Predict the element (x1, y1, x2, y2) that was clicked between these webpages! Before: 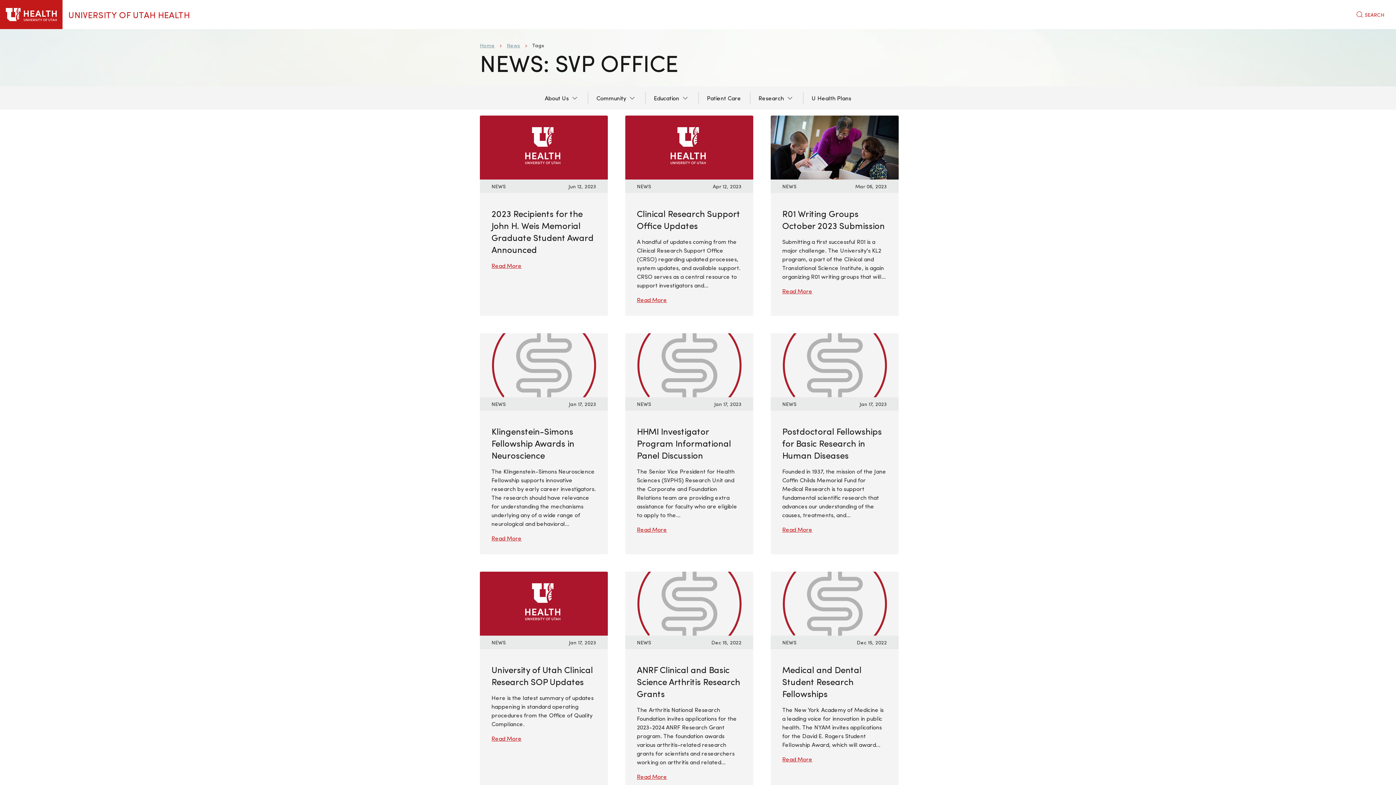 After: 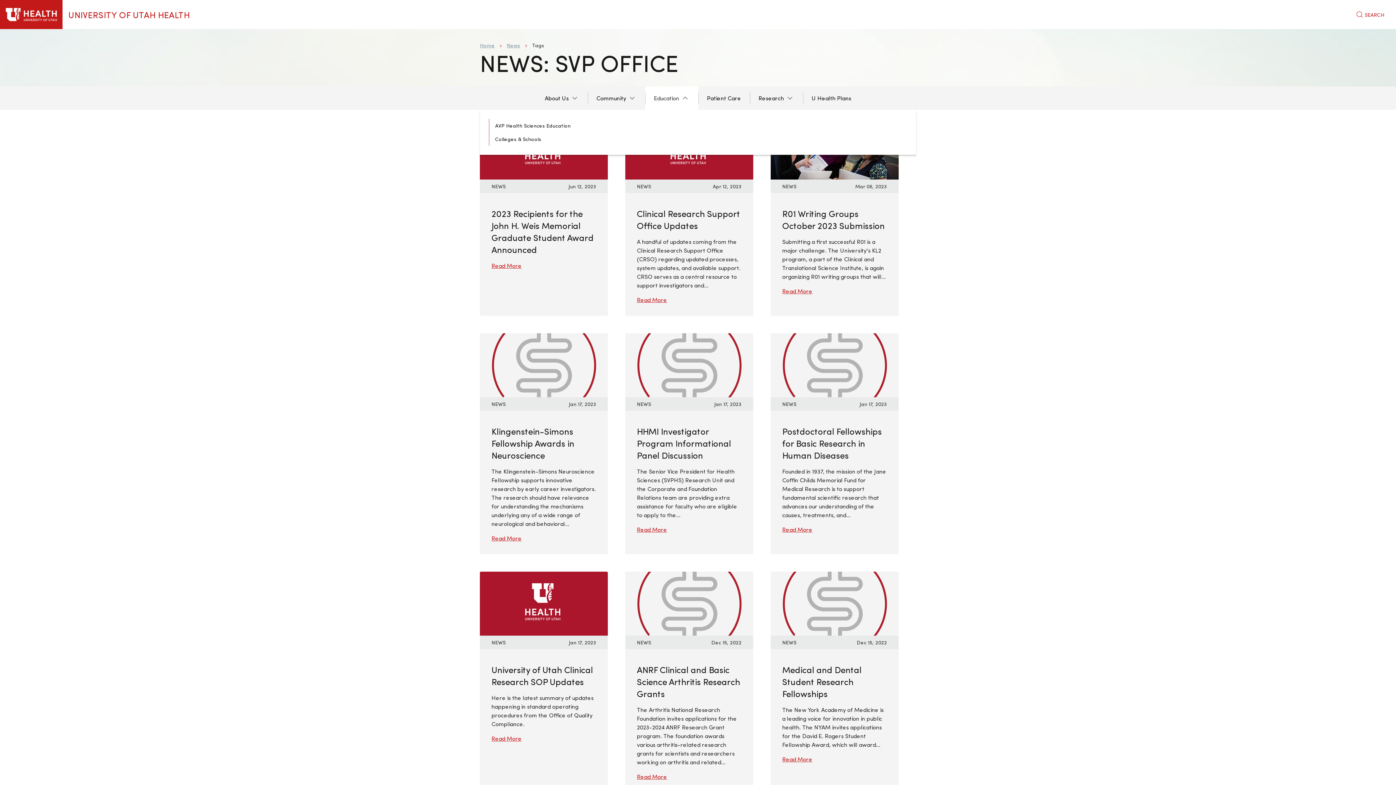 Action: label: Education bbox: (645, 86, 698, 109)